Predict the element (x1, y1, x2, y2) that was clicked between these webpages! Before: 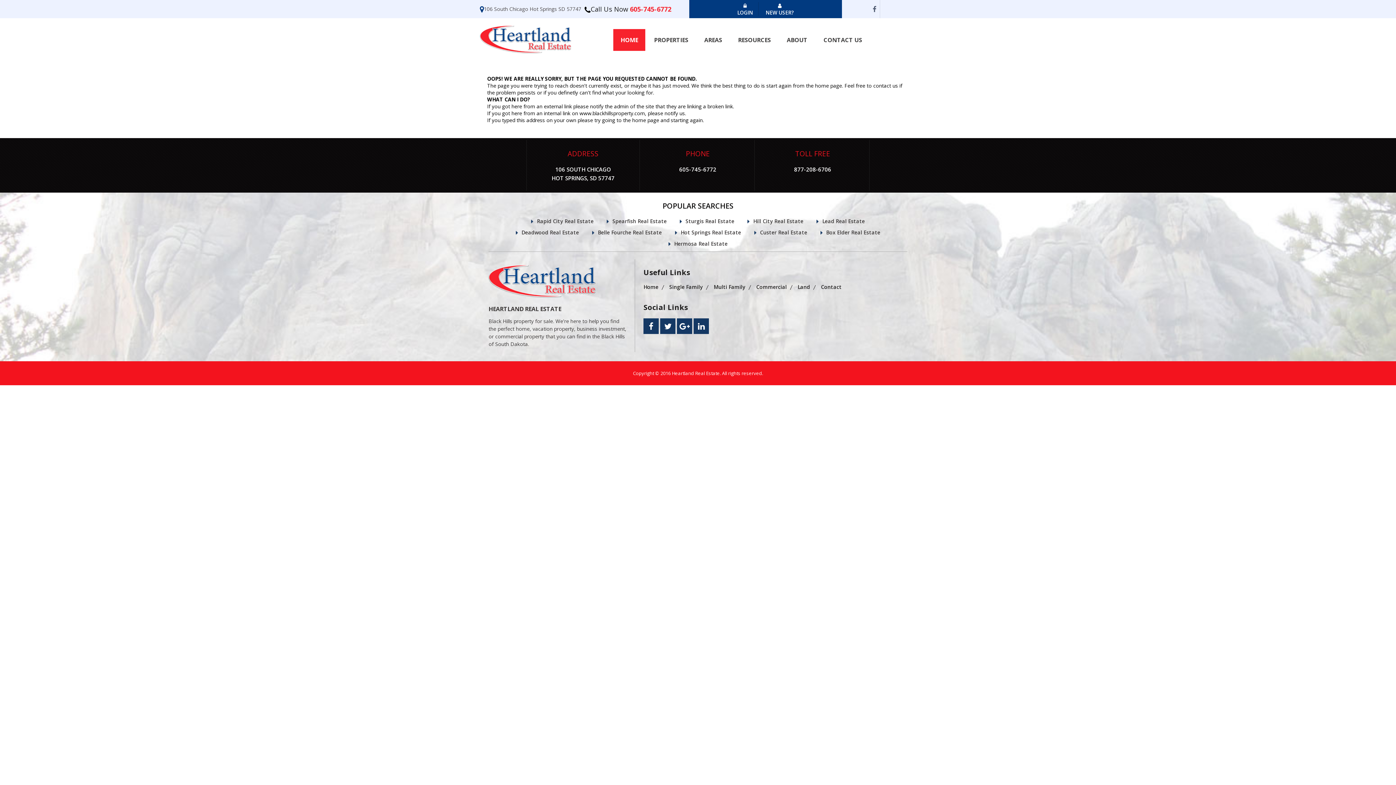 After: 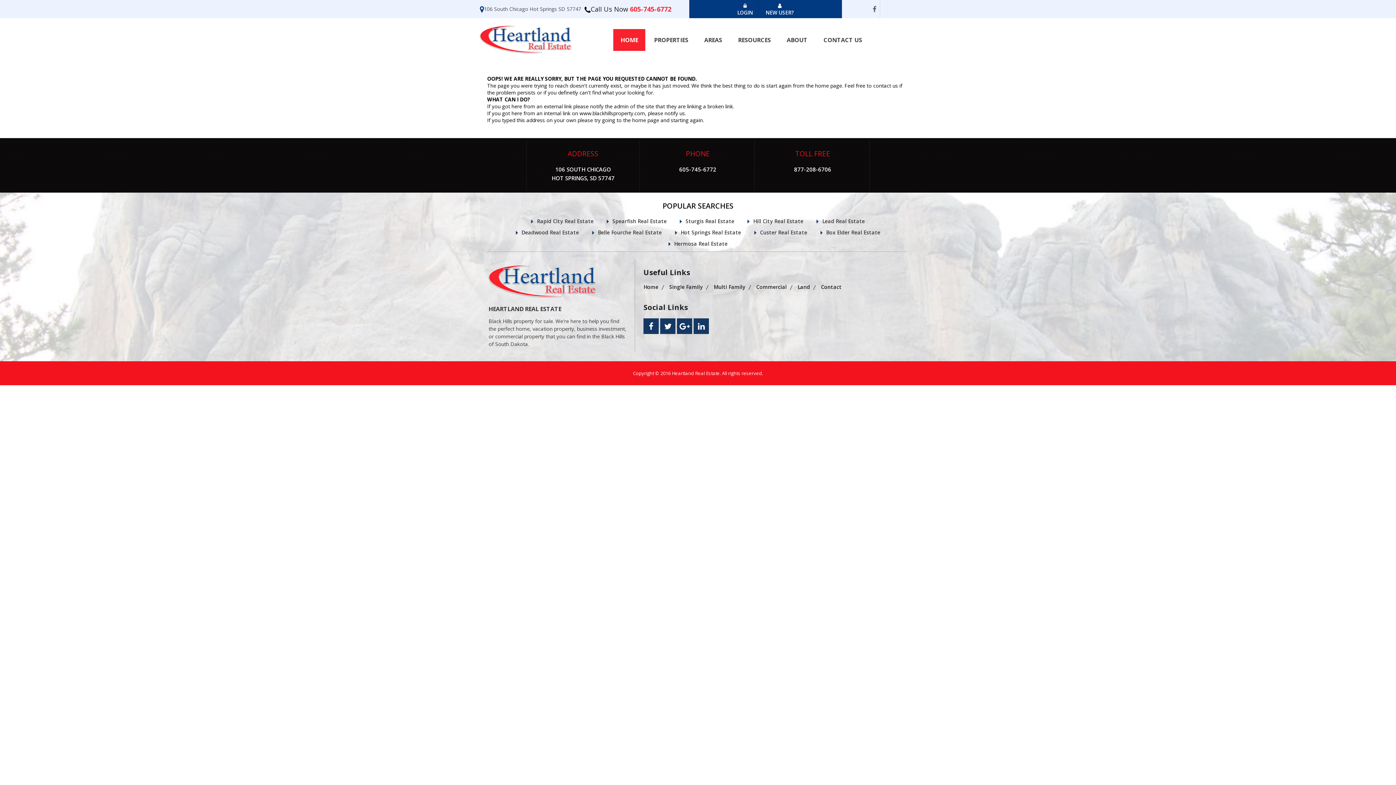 Action: bbox: (488, 277, 595, 284)